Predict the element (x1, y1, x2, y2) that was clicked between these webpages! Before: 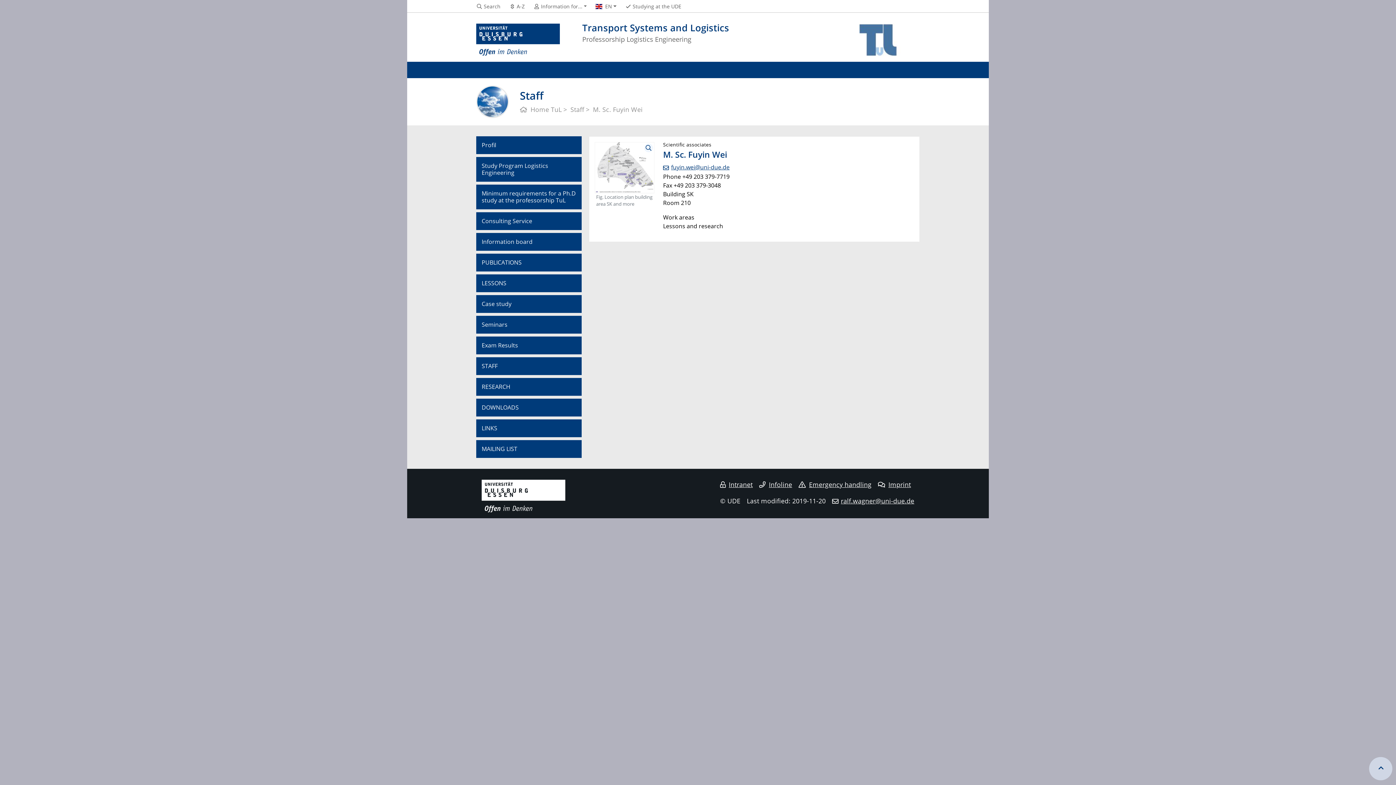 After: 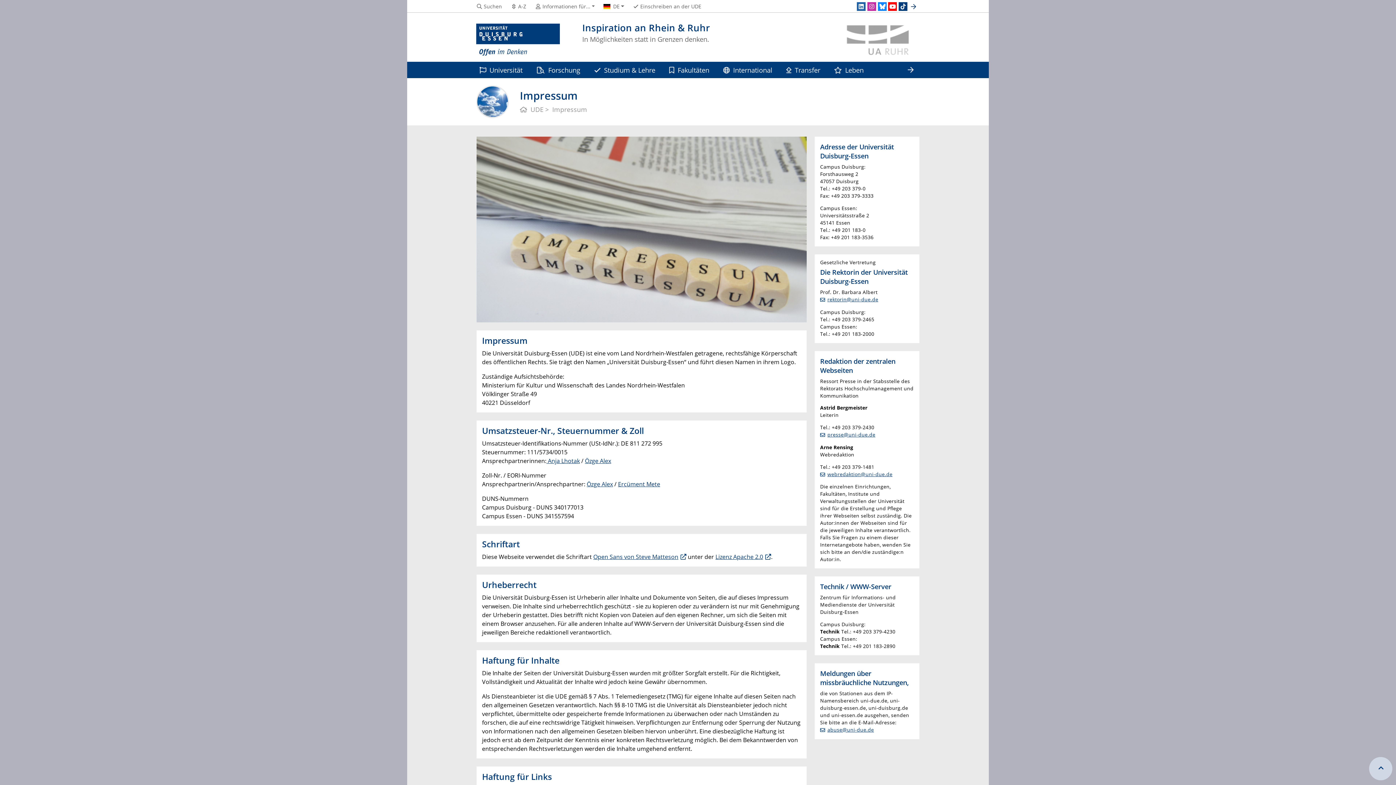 Action: bbox: (878, 480, 911, 489) label: Imprint